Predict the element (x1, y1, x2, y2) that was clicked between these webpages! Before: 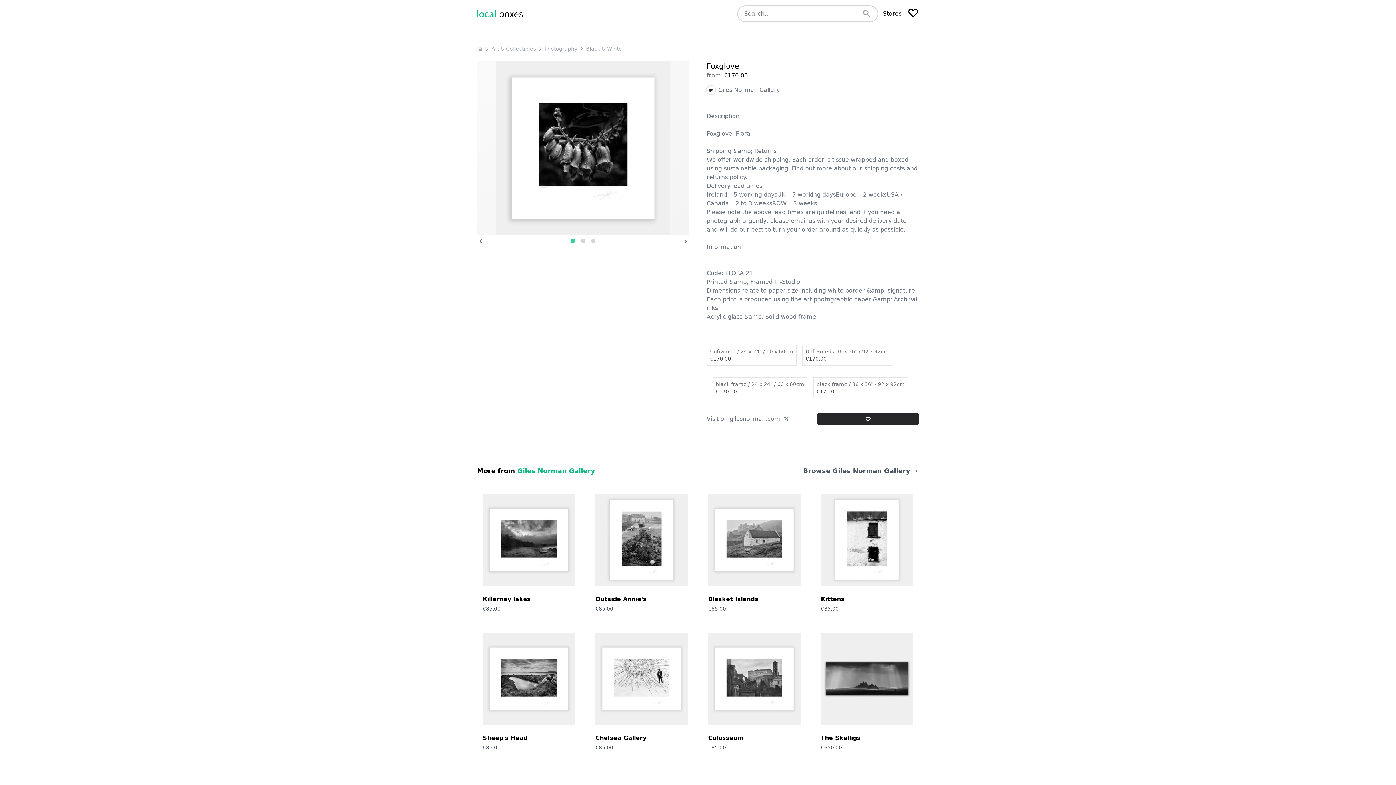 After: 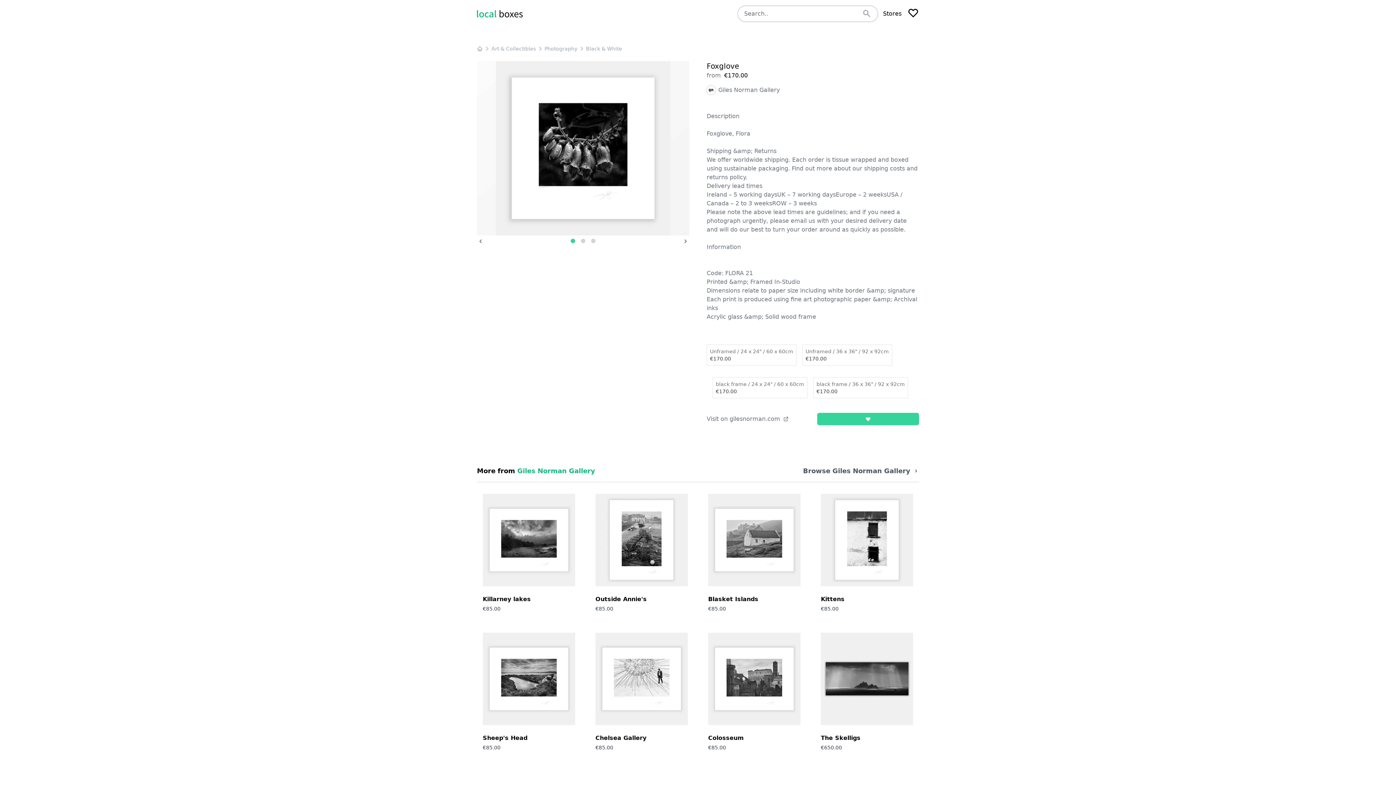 Action: bbox: (817, 413, 919, 425)